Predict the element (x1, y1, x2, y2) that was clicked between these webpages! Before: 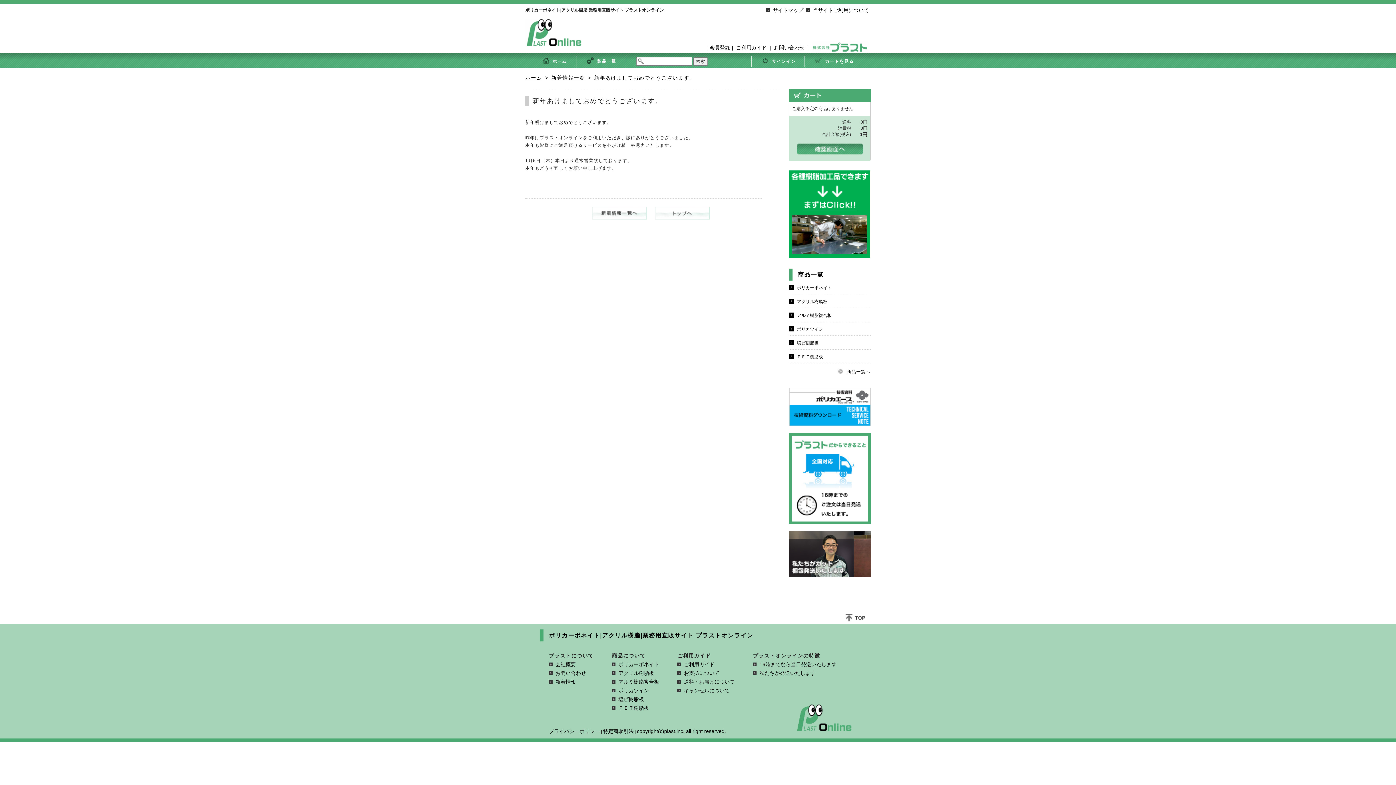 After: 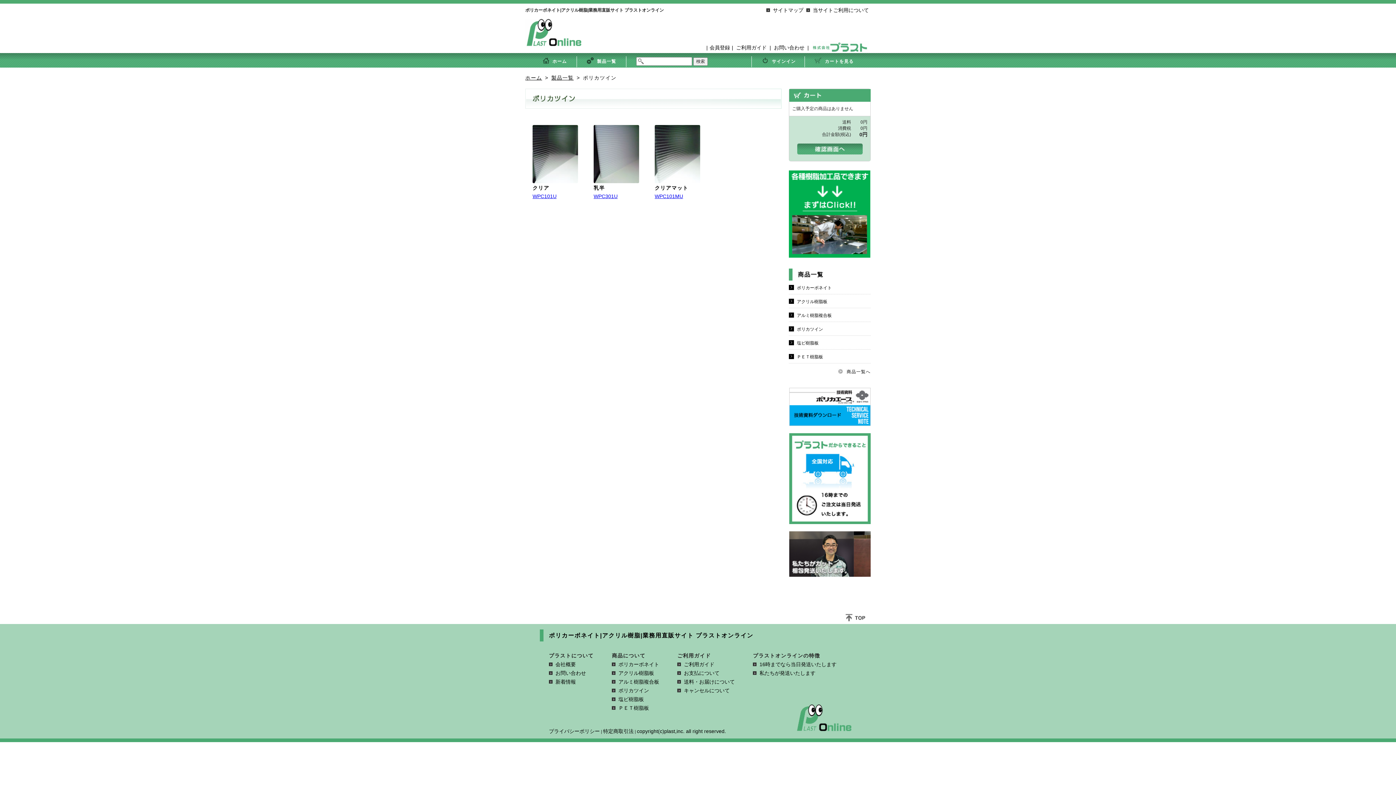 Action: label: ポリカツイン bbox: (789, 326, 823, 332)